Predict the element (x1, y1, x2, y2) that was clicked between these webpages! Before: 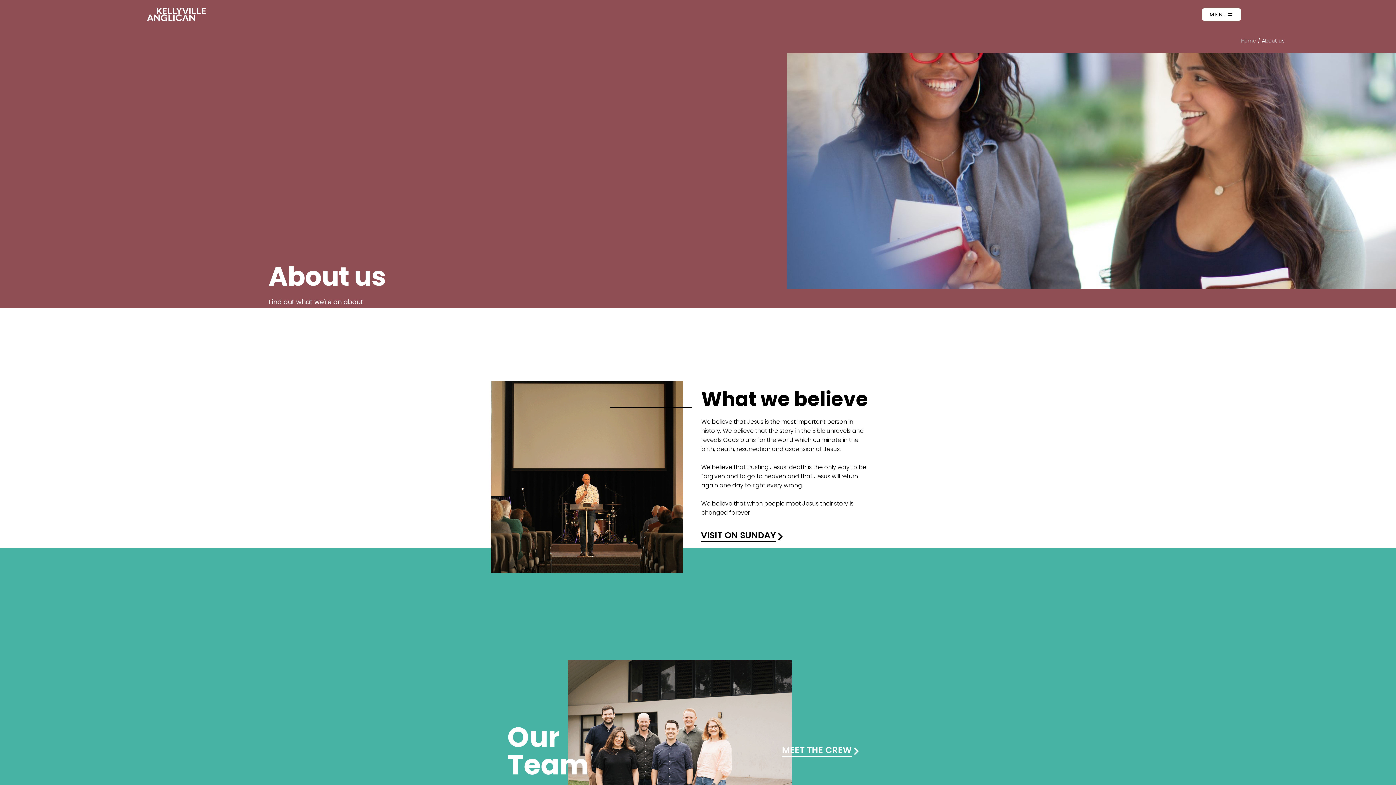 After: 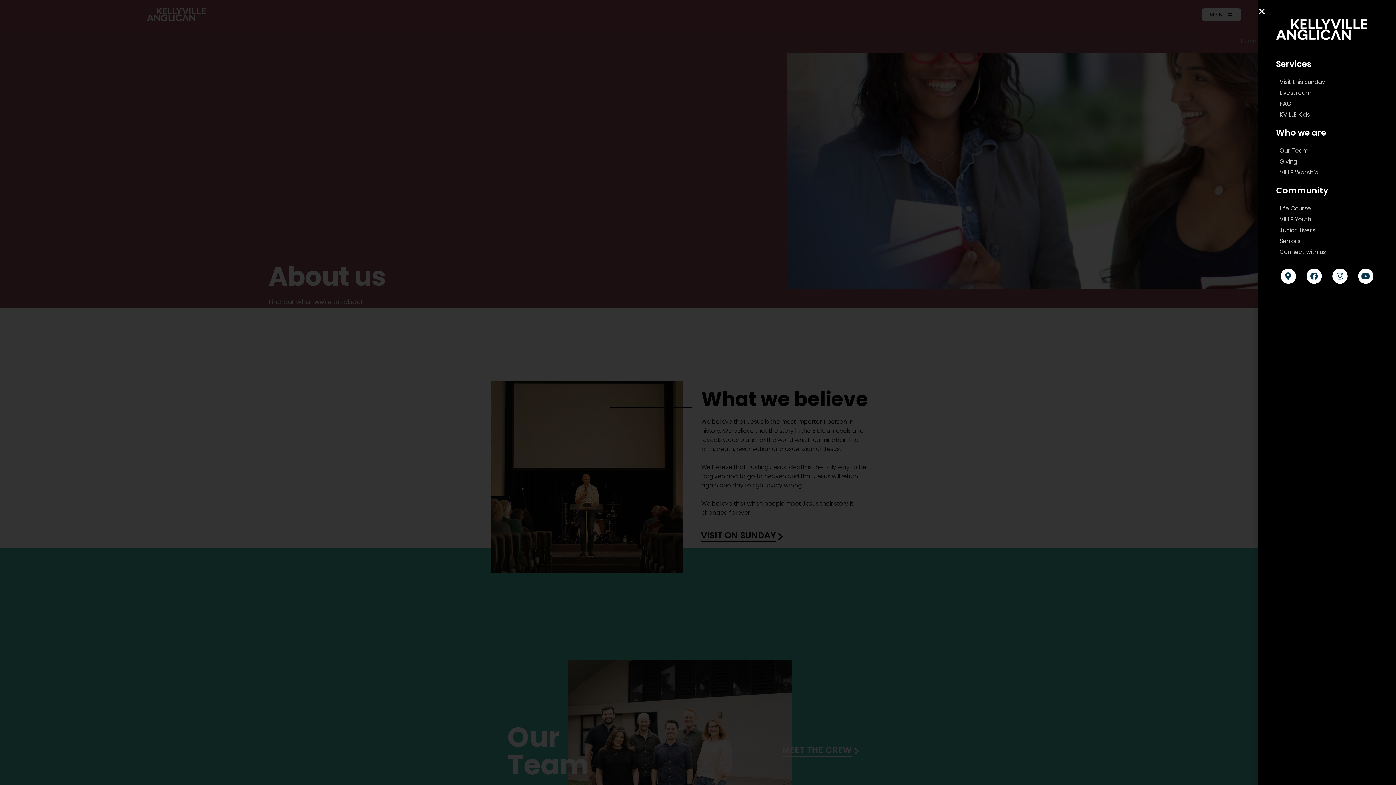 Action: bbox: (1202, 8, 1240, 20) label: MENU